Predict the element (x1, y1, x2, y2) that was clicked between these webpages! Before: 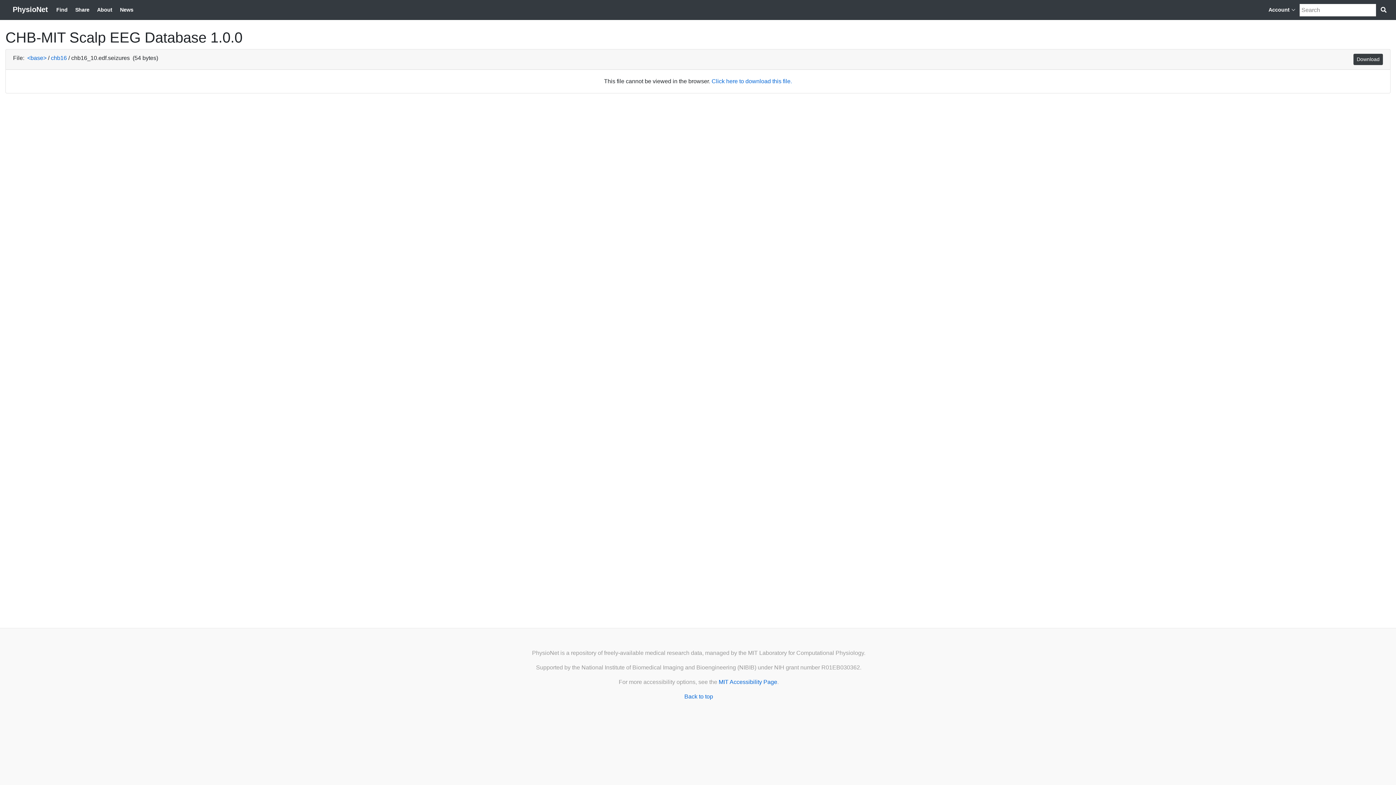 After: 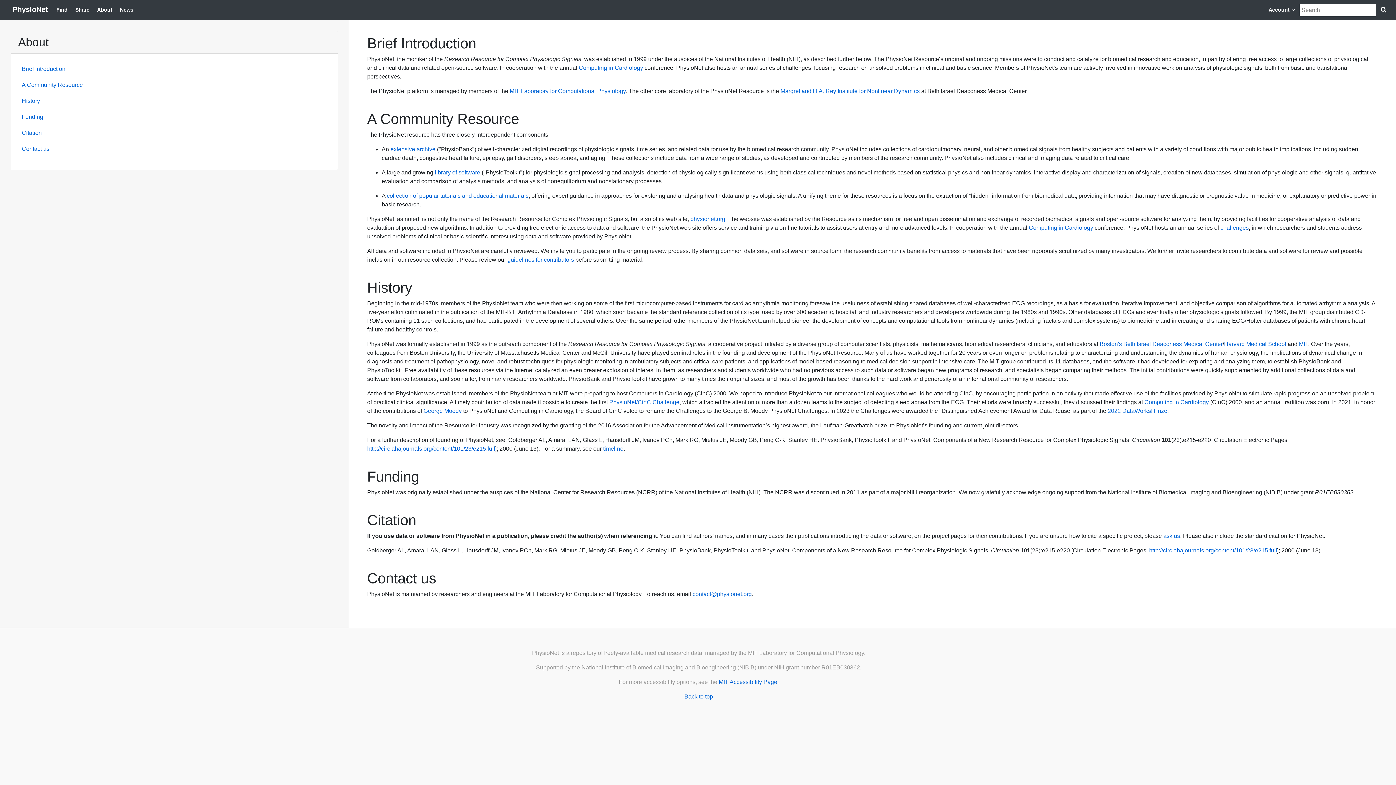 Action: bbox: (94, 3, 115, 16) label: About